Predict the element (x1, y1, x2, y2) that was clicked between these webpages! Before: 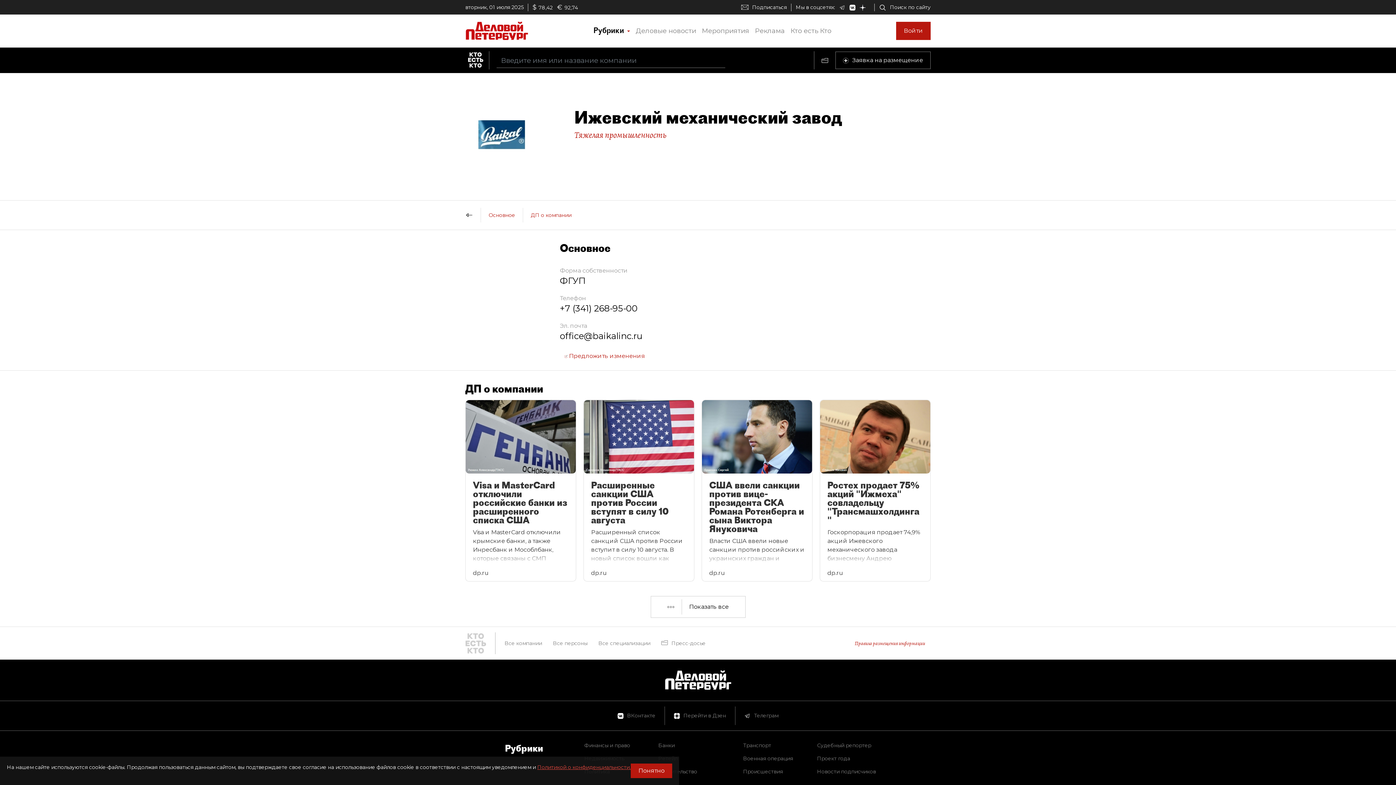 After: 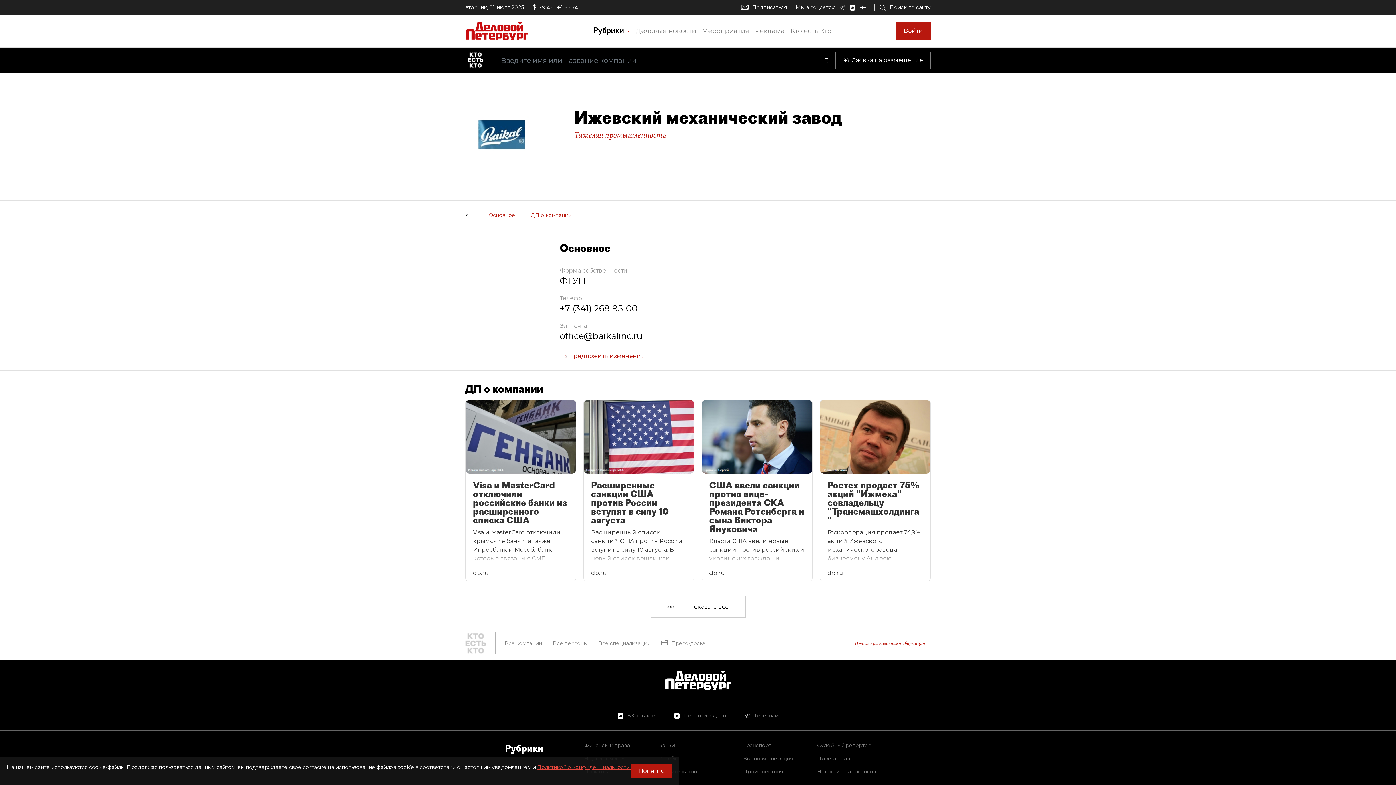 Action: label: Visa и MasterCard отключили российские банки из расширенного списка США
Visa и MasterCard отключили крымские банки, а также Инресбанк и Мособлбанк, которые связаны с СМП банком, акционерами которого являются попавшие под санкции братья Аркадий и Борис Ротенберги. Эти банки вошли в расширенный санкционный список США, опубликованный на этой неделе.
dp.ru bbox: (465, 400, 576, 581)